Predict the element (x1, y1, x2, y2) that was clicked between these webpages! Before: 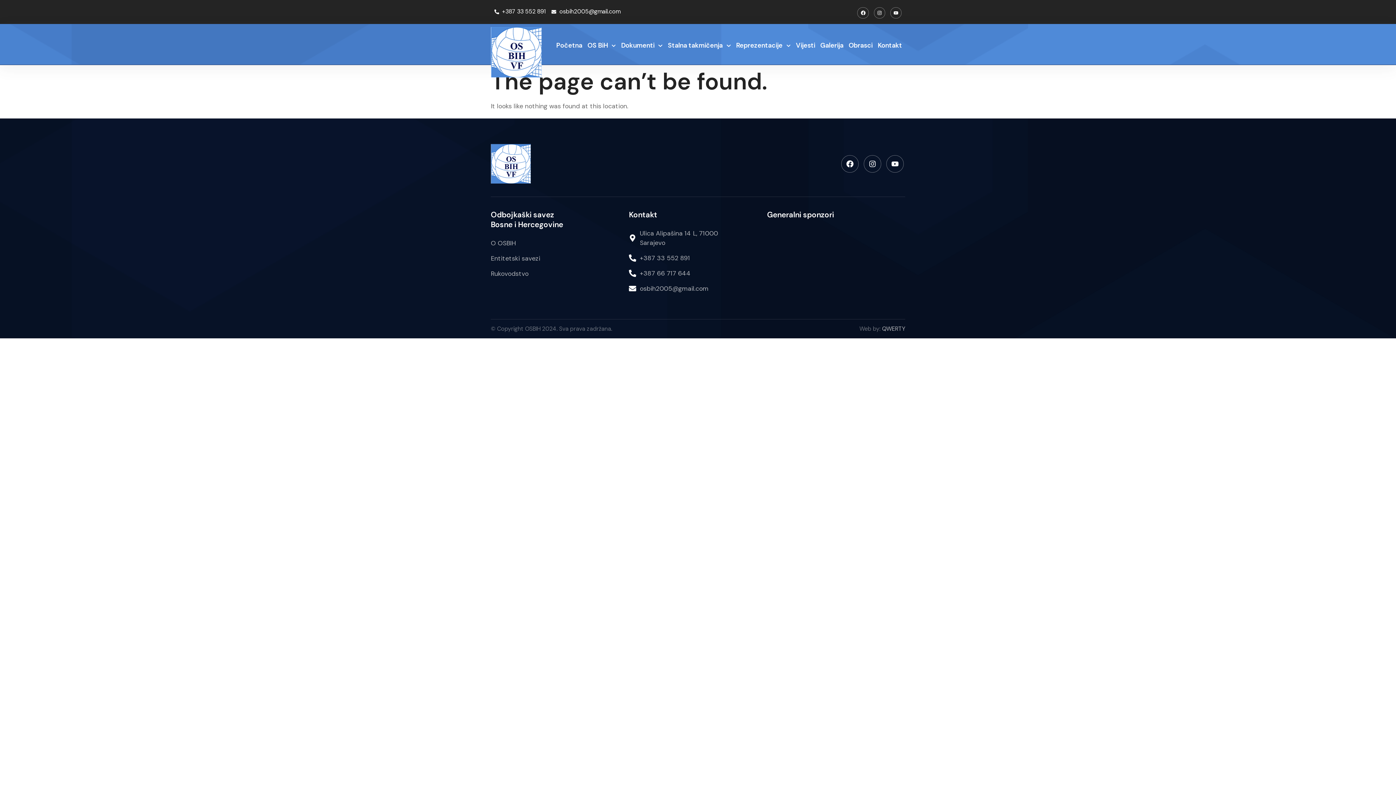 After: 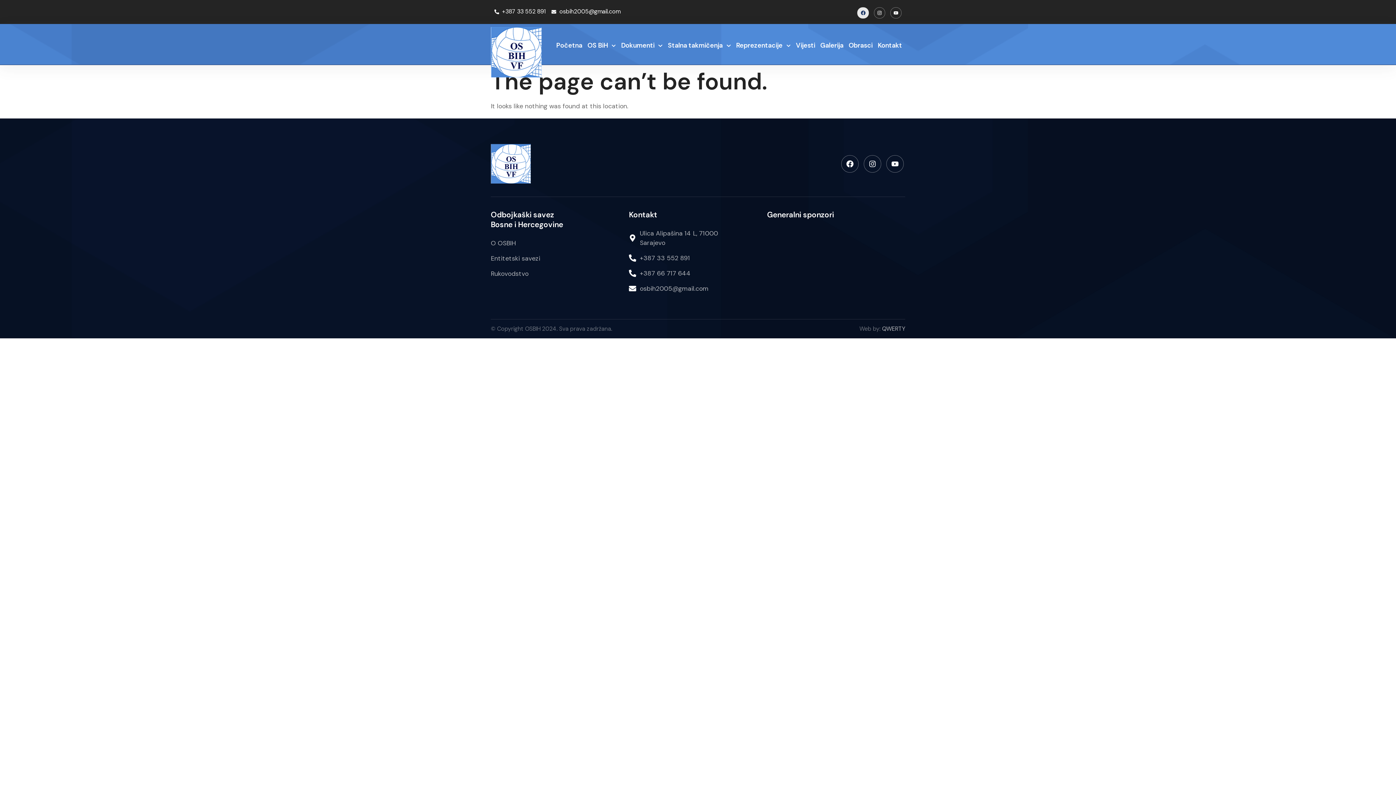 Action: bbox: (857, 7, 868, 18) label: Facebook